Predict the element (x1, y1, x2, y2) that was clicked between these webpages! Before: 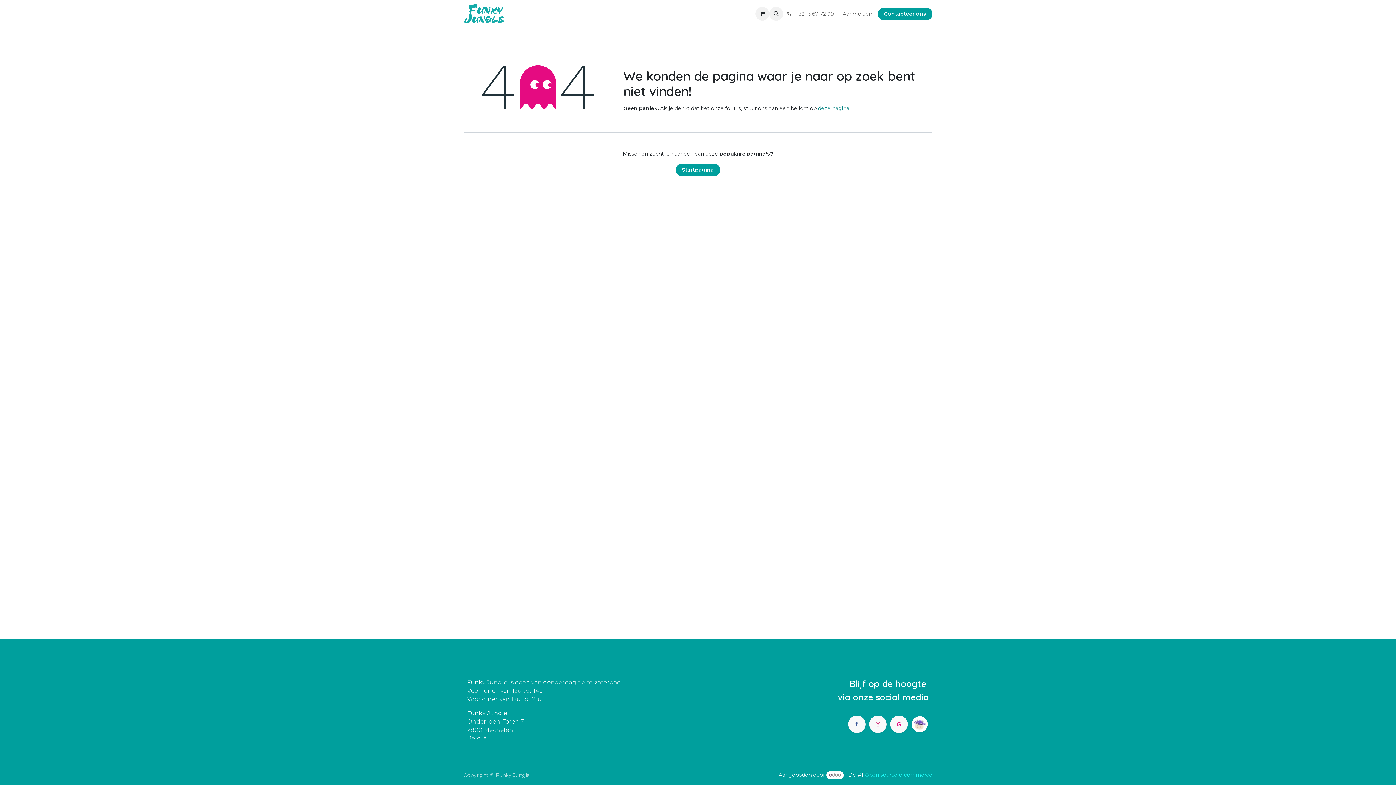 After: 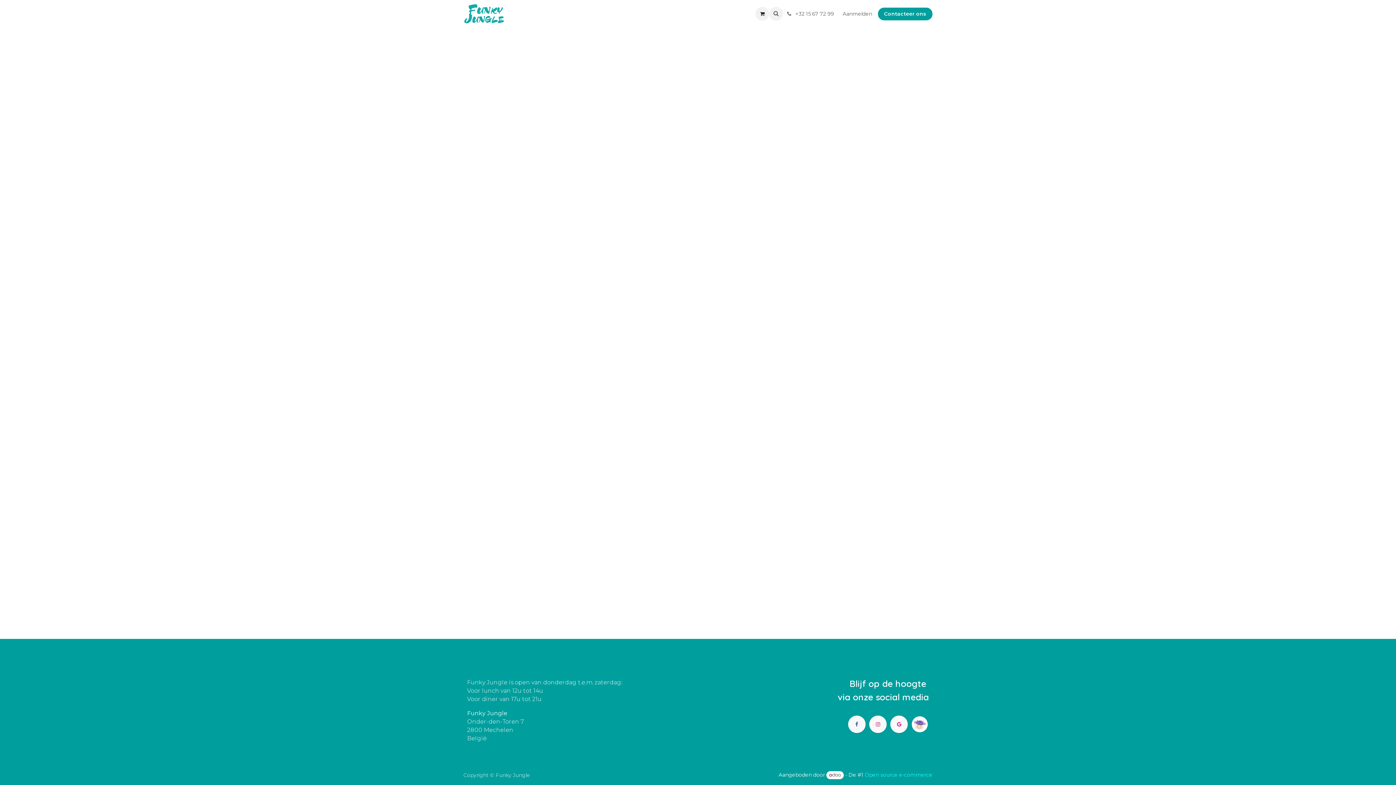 Action: bbox: (837, 7, 878, 19) label: Aanmelden